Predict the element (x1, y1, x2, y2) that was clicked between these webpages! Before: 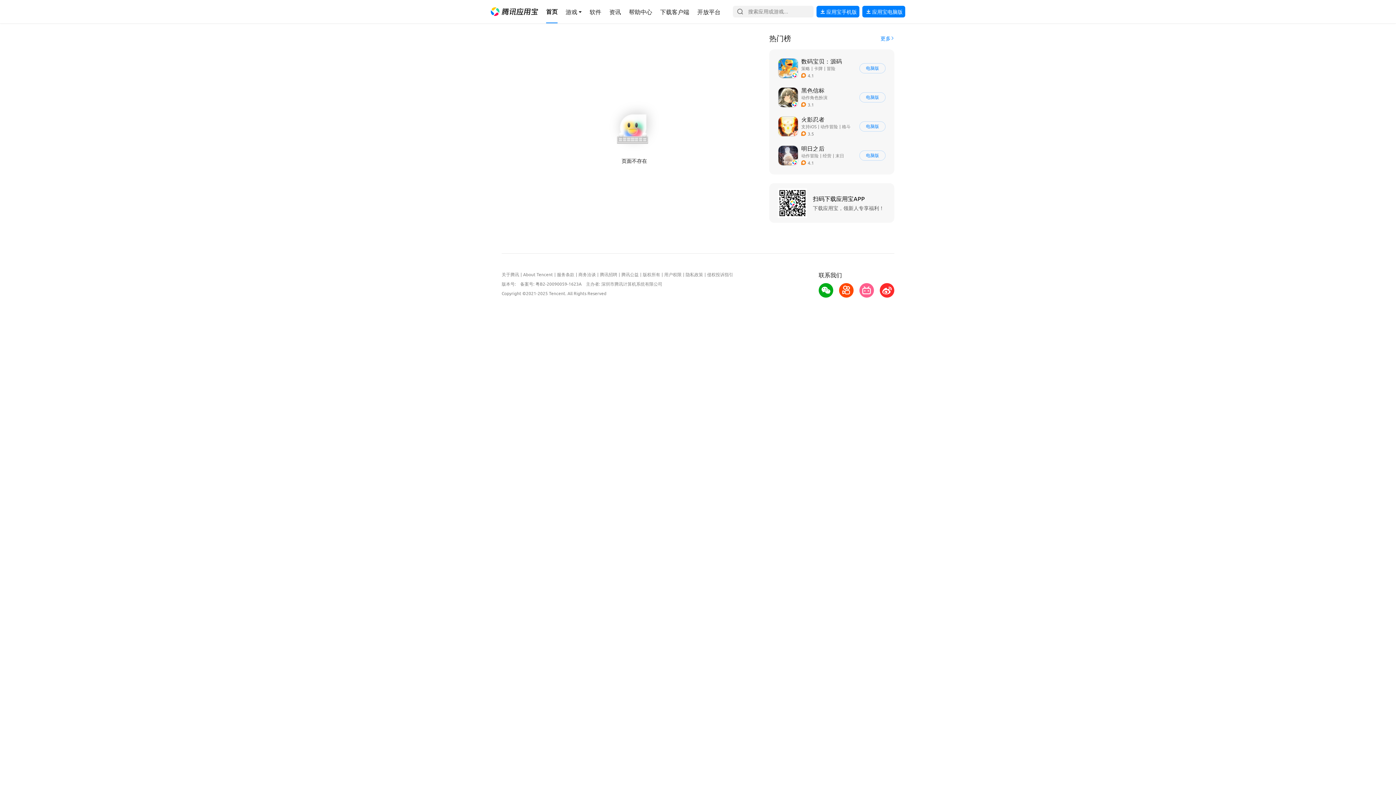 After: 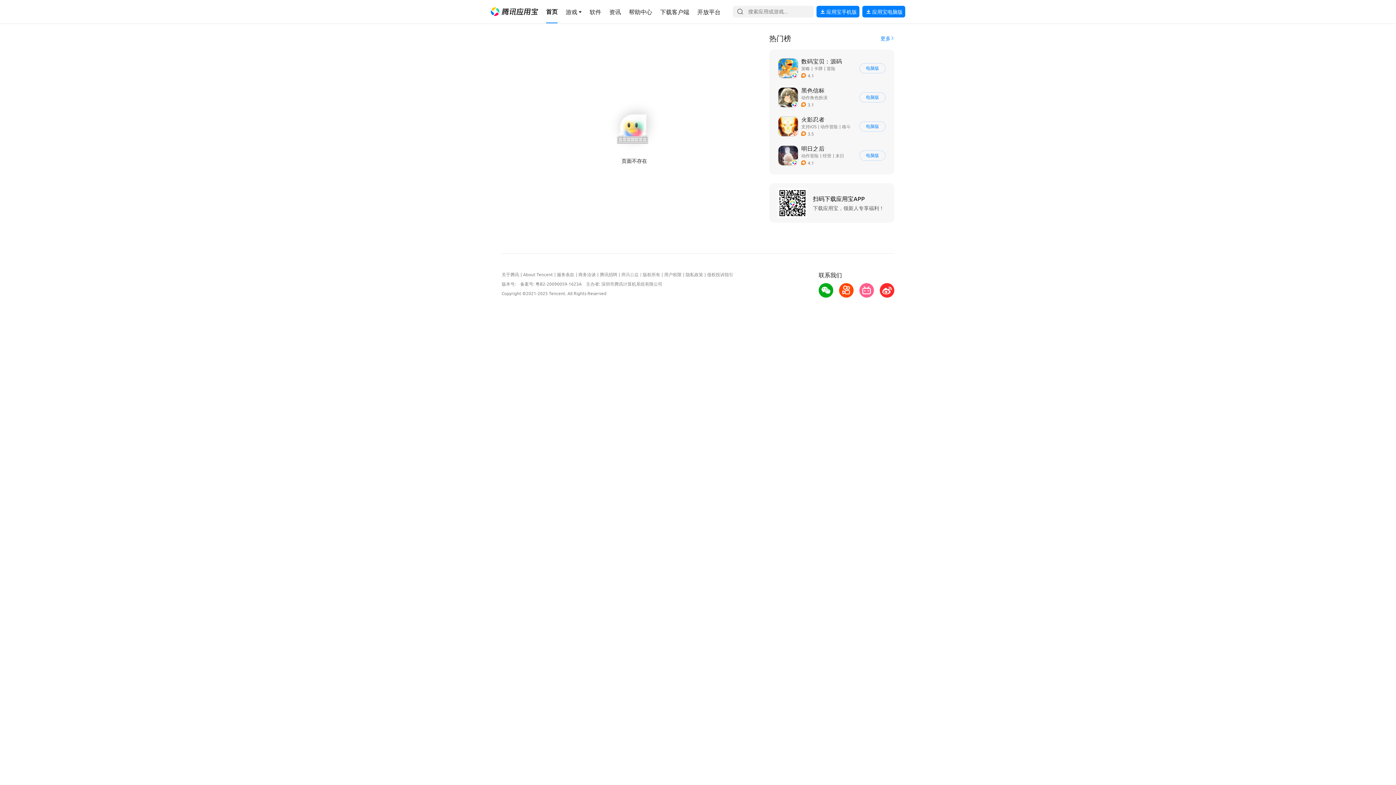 Action: label: 导航链接 bbox: (621, 271, 638, 277)